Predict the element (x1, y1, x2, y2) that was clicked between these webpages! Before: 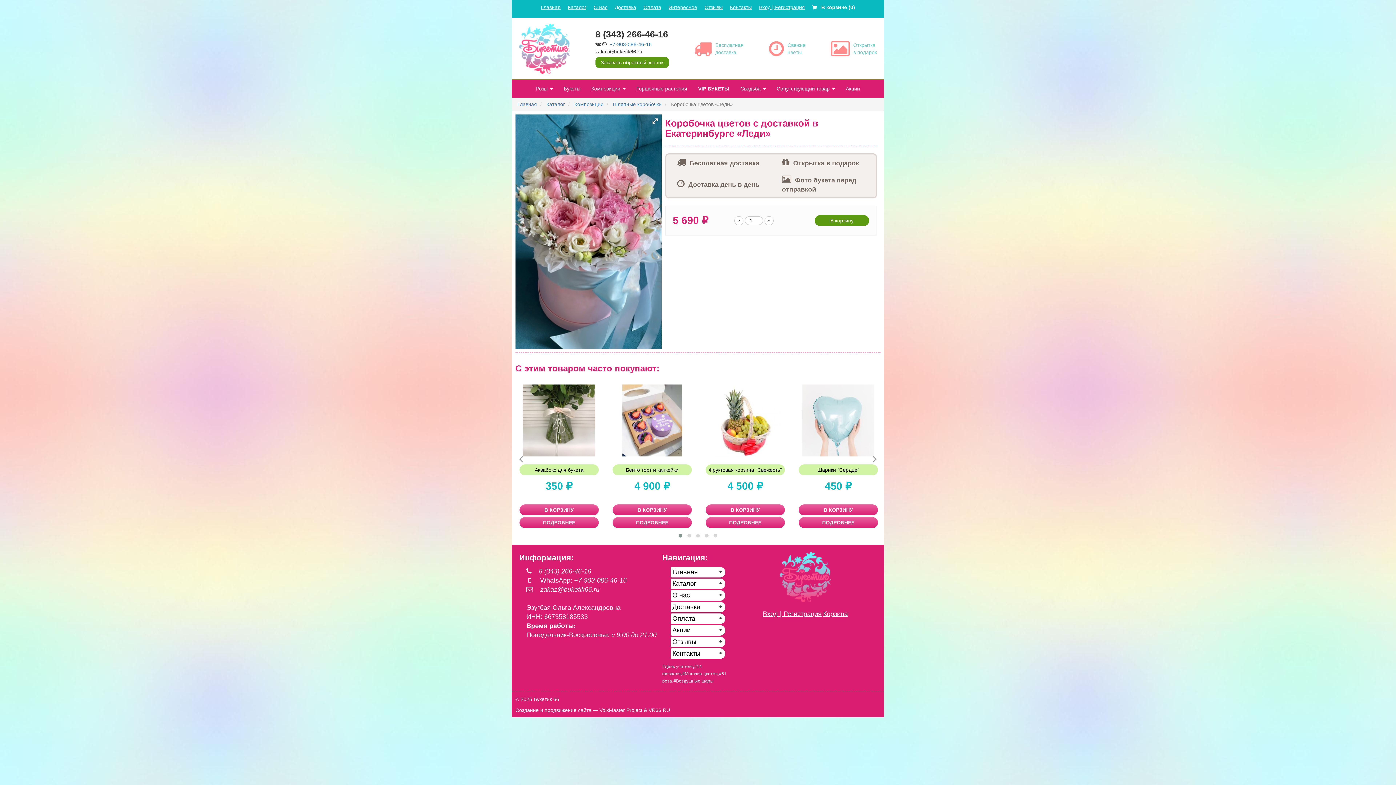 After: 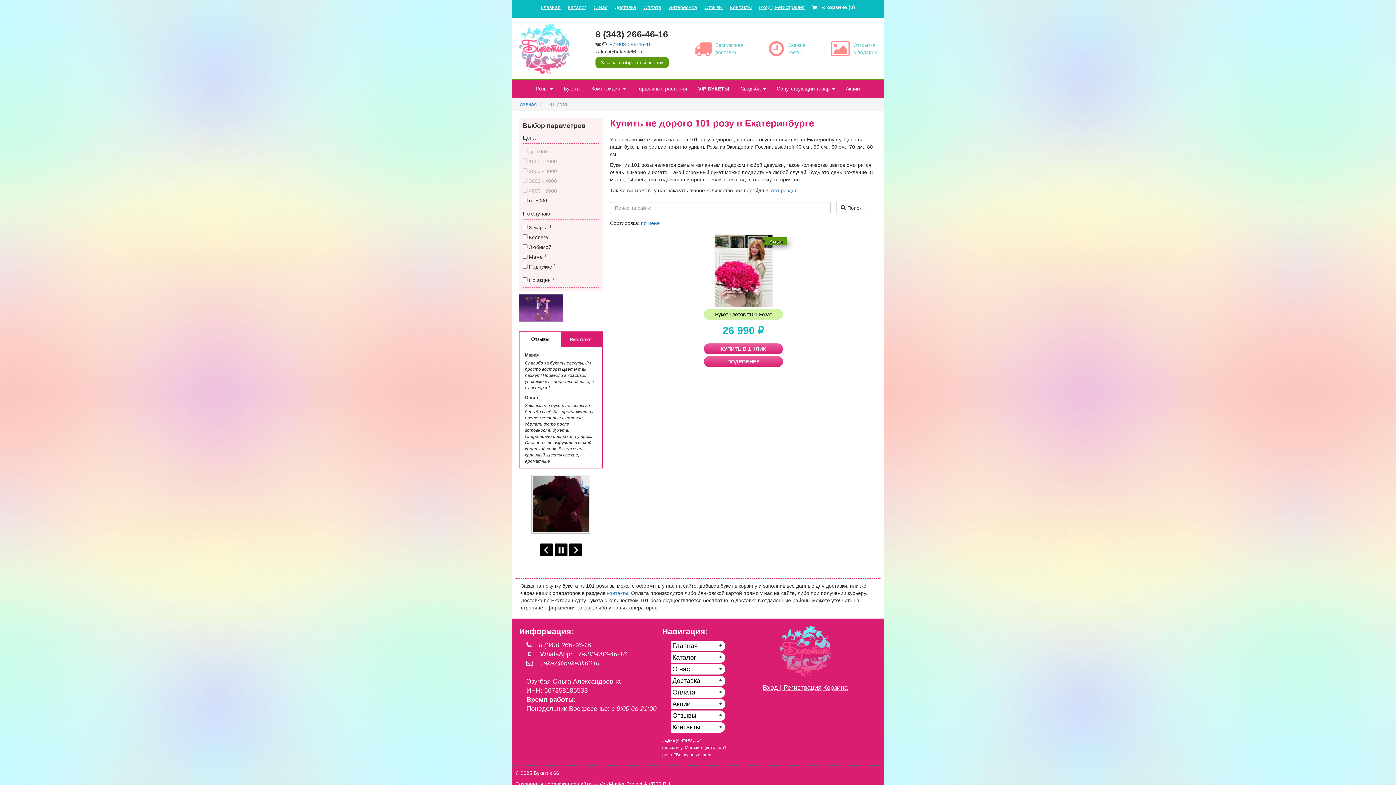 Action: bbox: (673, 678, 713, 684) label: #Воздушные шары